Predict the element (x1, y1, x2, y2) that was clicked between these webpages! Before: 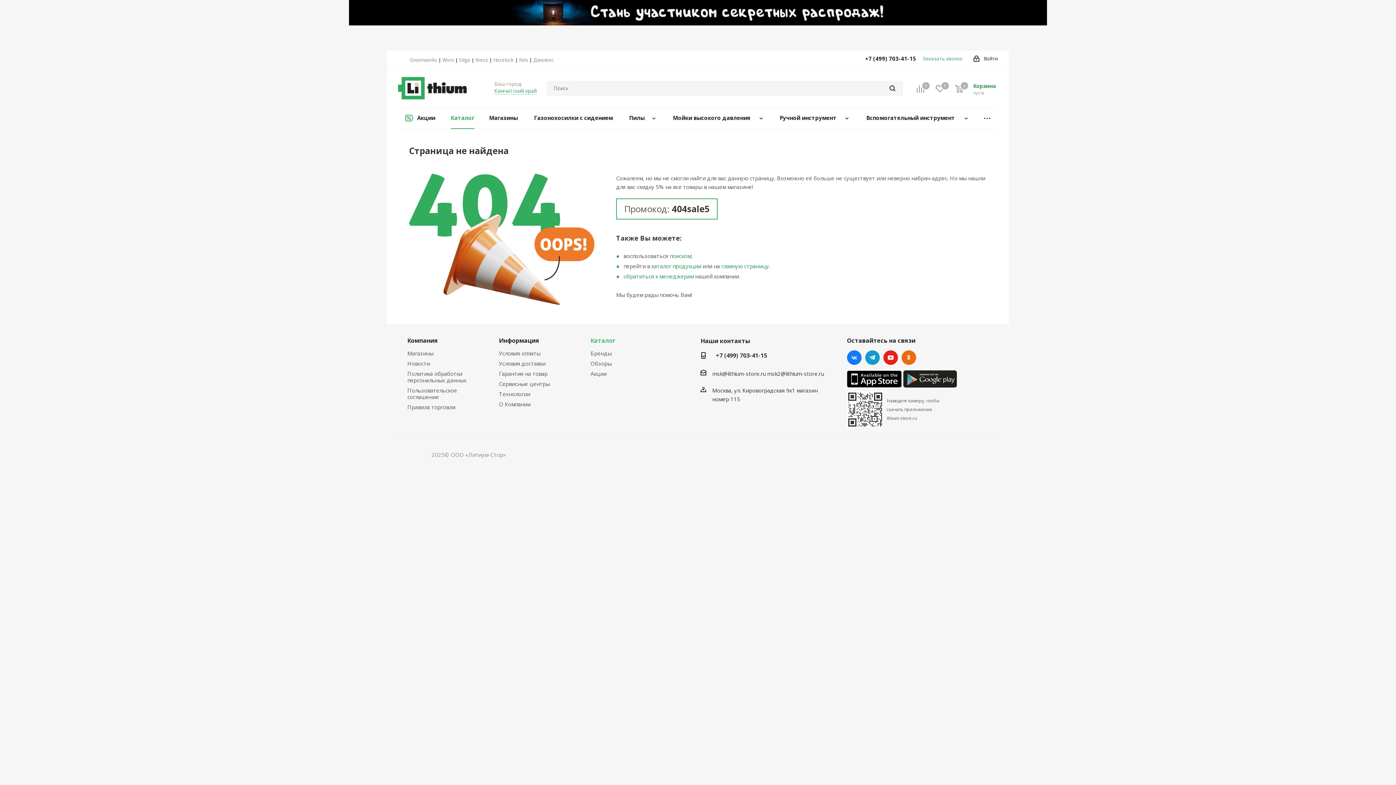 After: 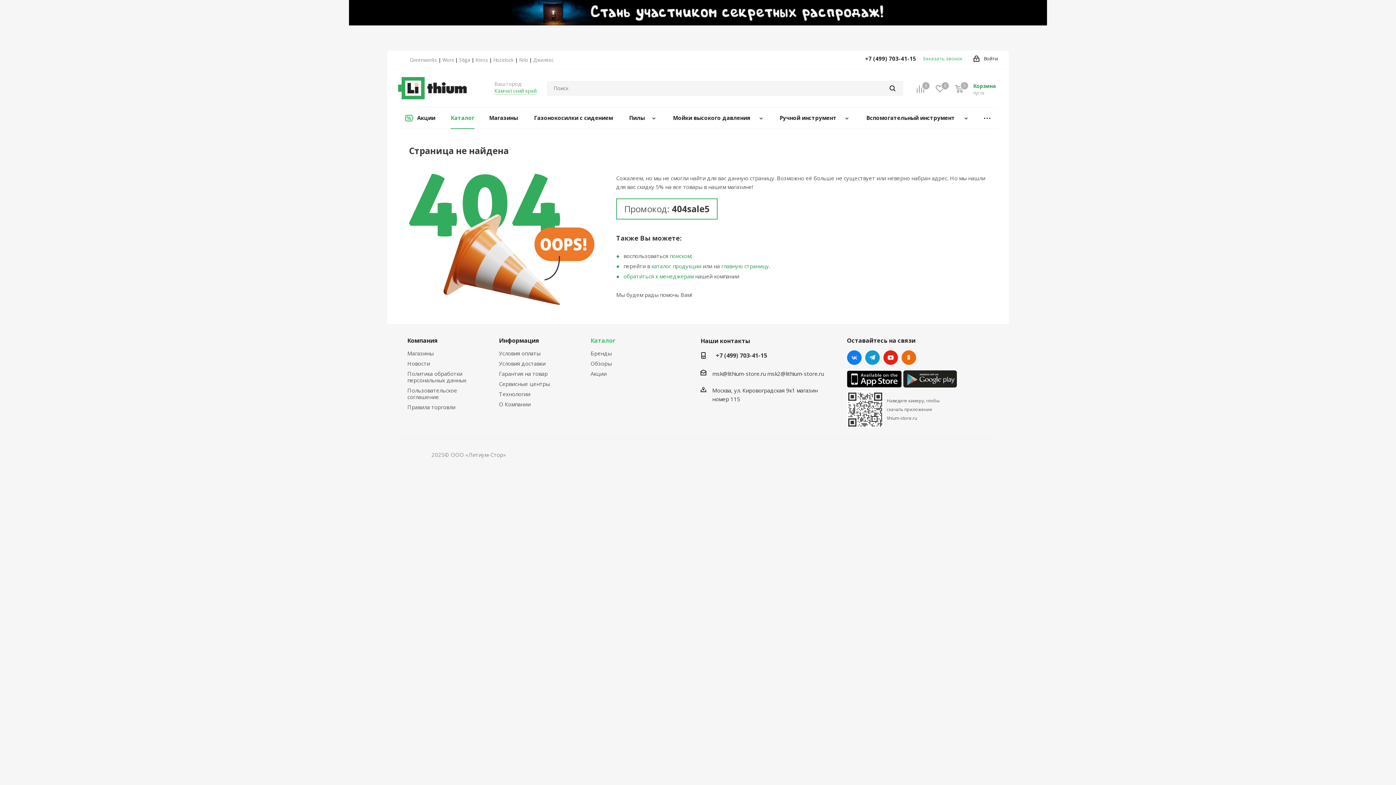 Action: bbox: (716, 351, 767, 359) label: +7 (499) 703-41-15